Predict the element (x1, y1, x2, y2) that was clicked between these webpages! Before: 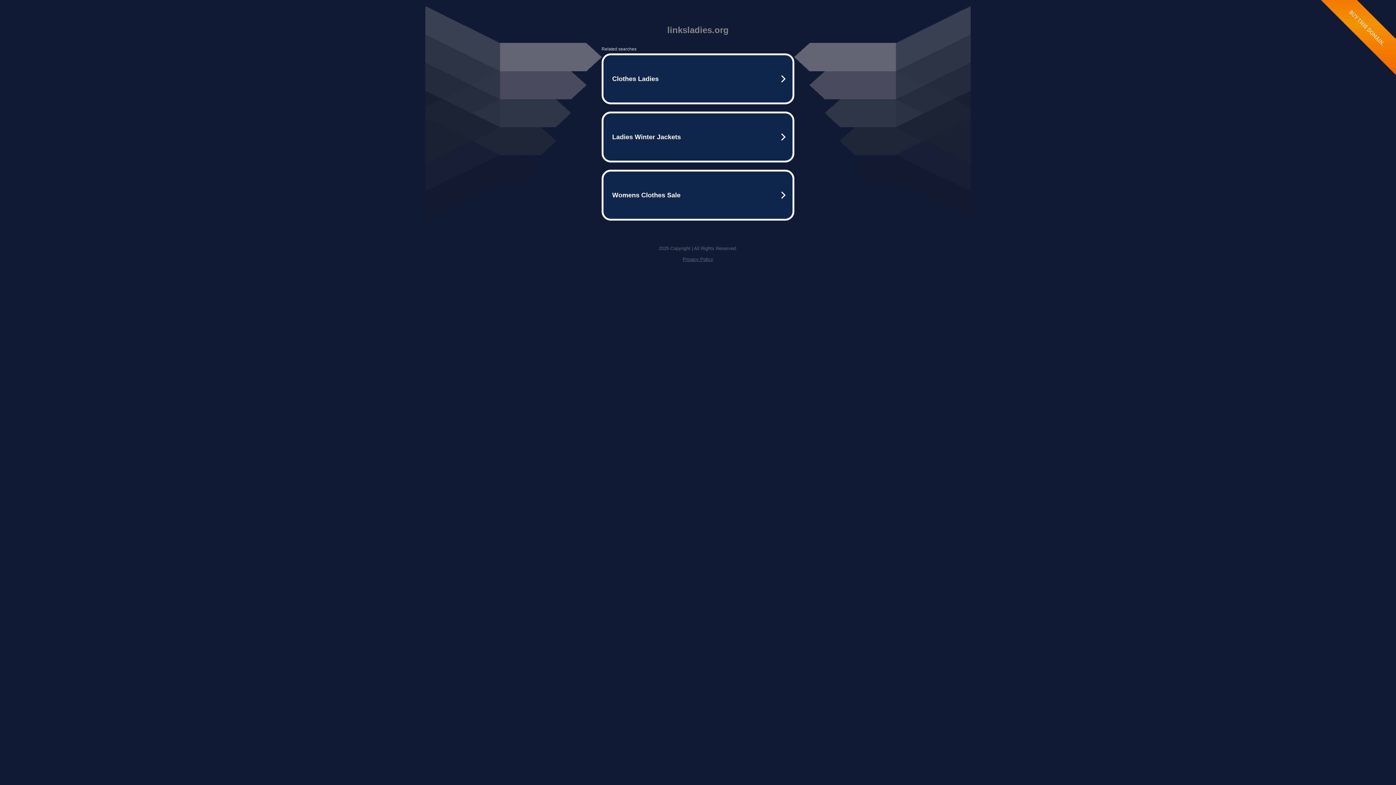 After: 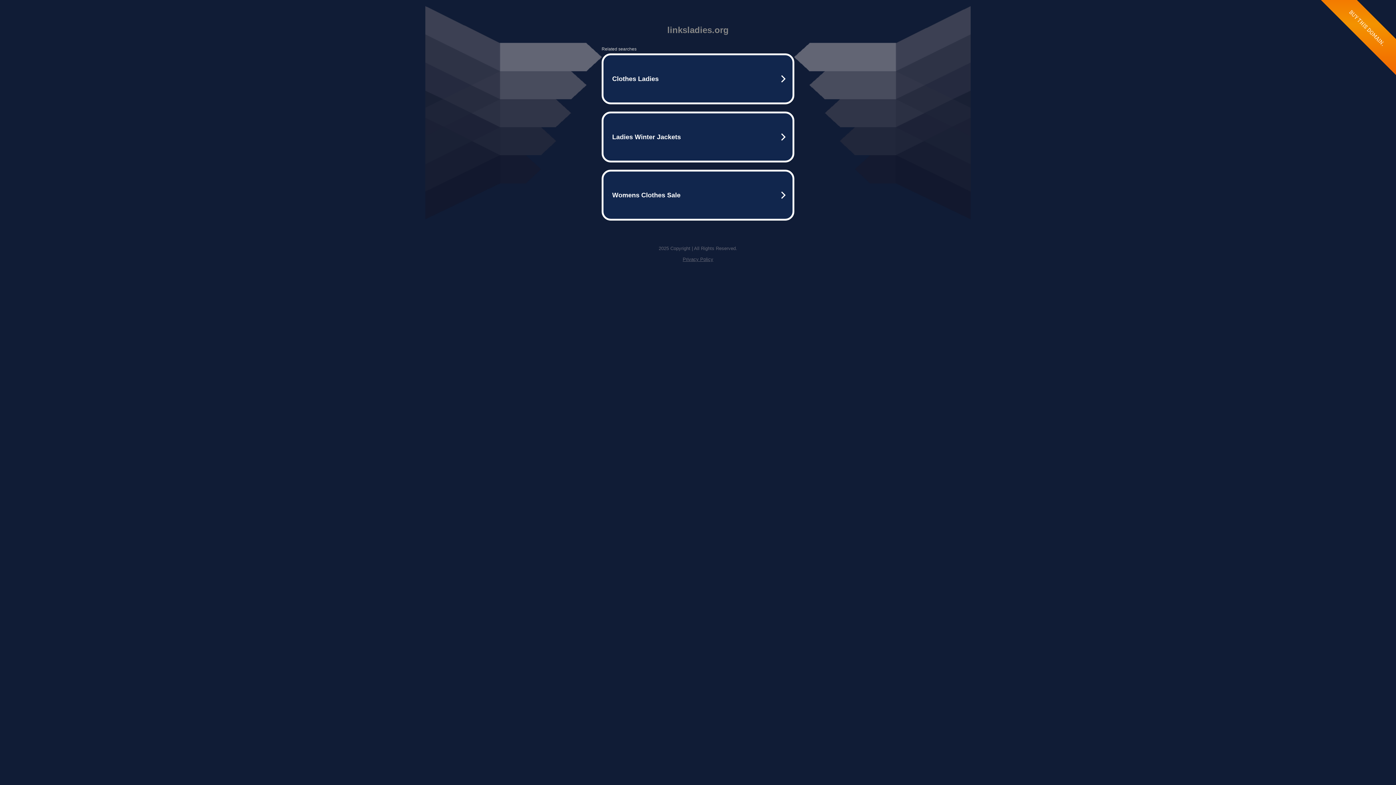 Action: bbox: (682, 256, 713, 262) label: Privacy Policy